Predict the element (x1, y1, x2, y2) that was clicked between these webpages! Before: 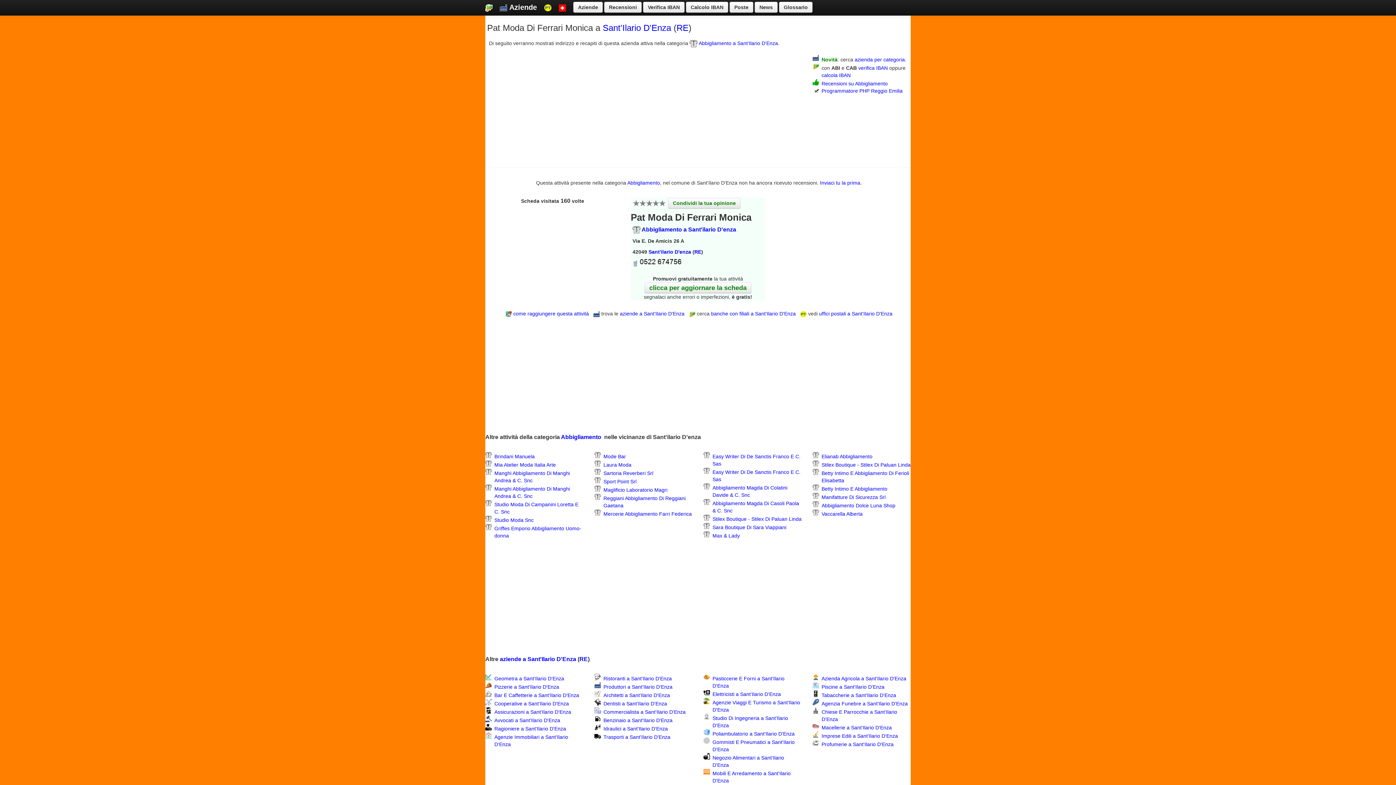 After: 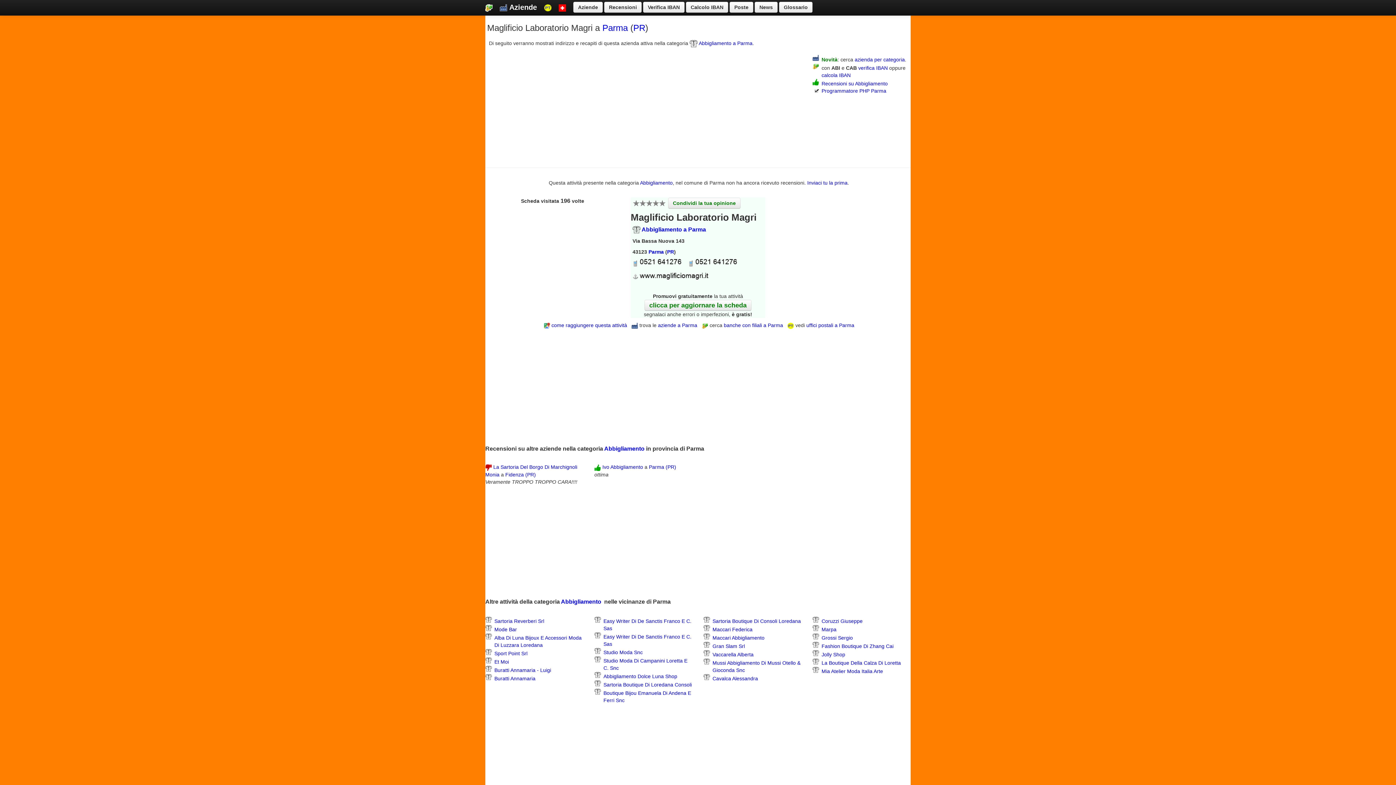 Action: label: Maglificio Laboratorio Magri bbox: (603, 487, 667, 493)